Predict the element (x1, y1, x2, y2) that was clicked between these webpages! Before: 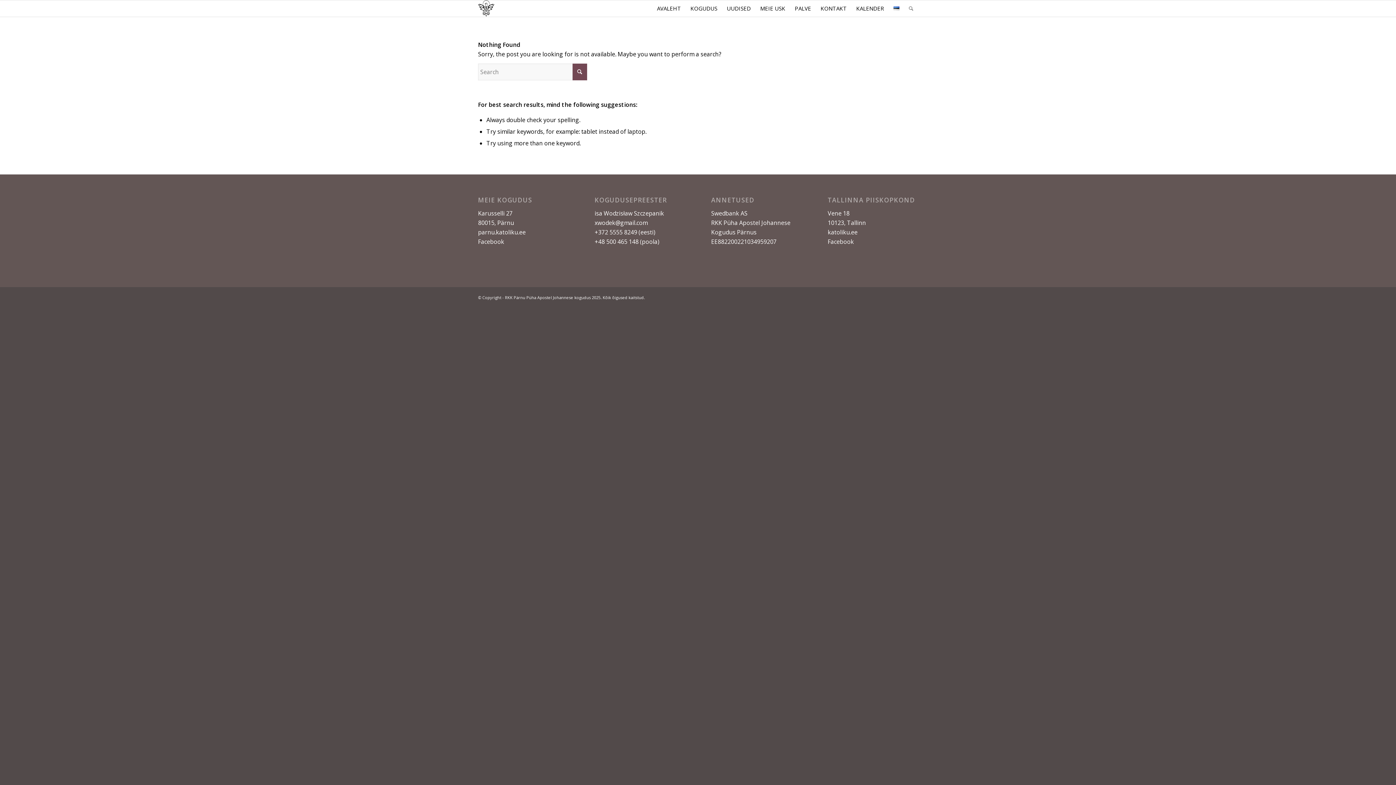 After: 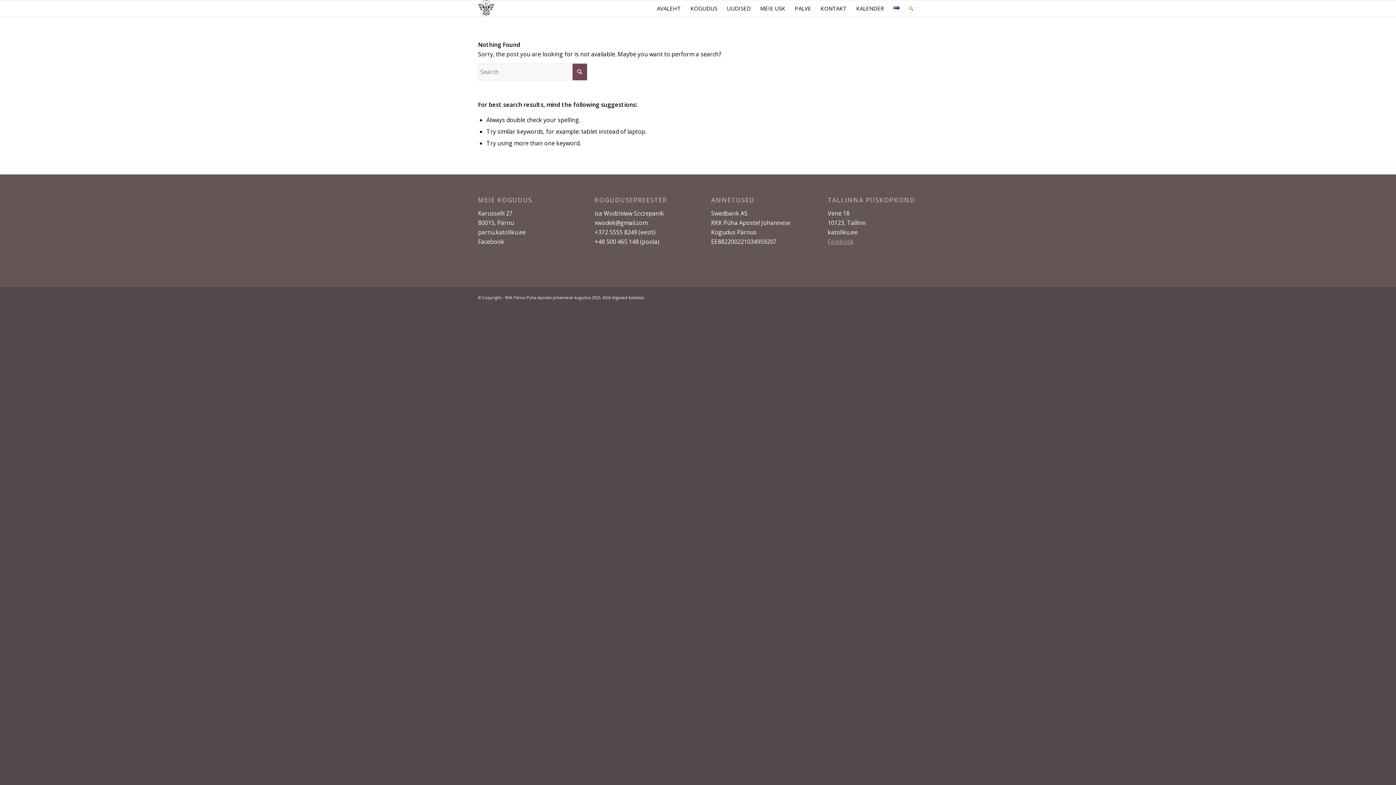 Action: bbox: (827, 237, 854, 245) label: Facebook